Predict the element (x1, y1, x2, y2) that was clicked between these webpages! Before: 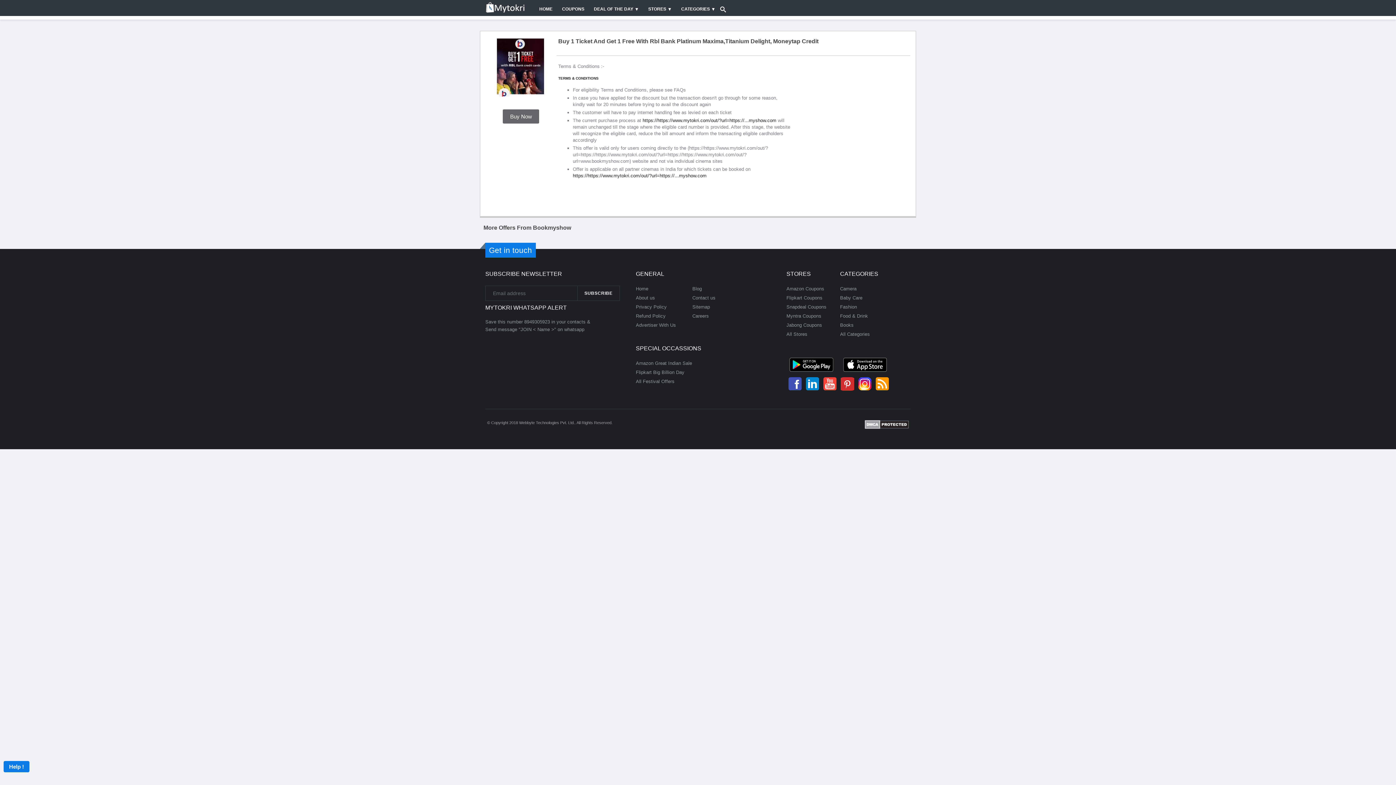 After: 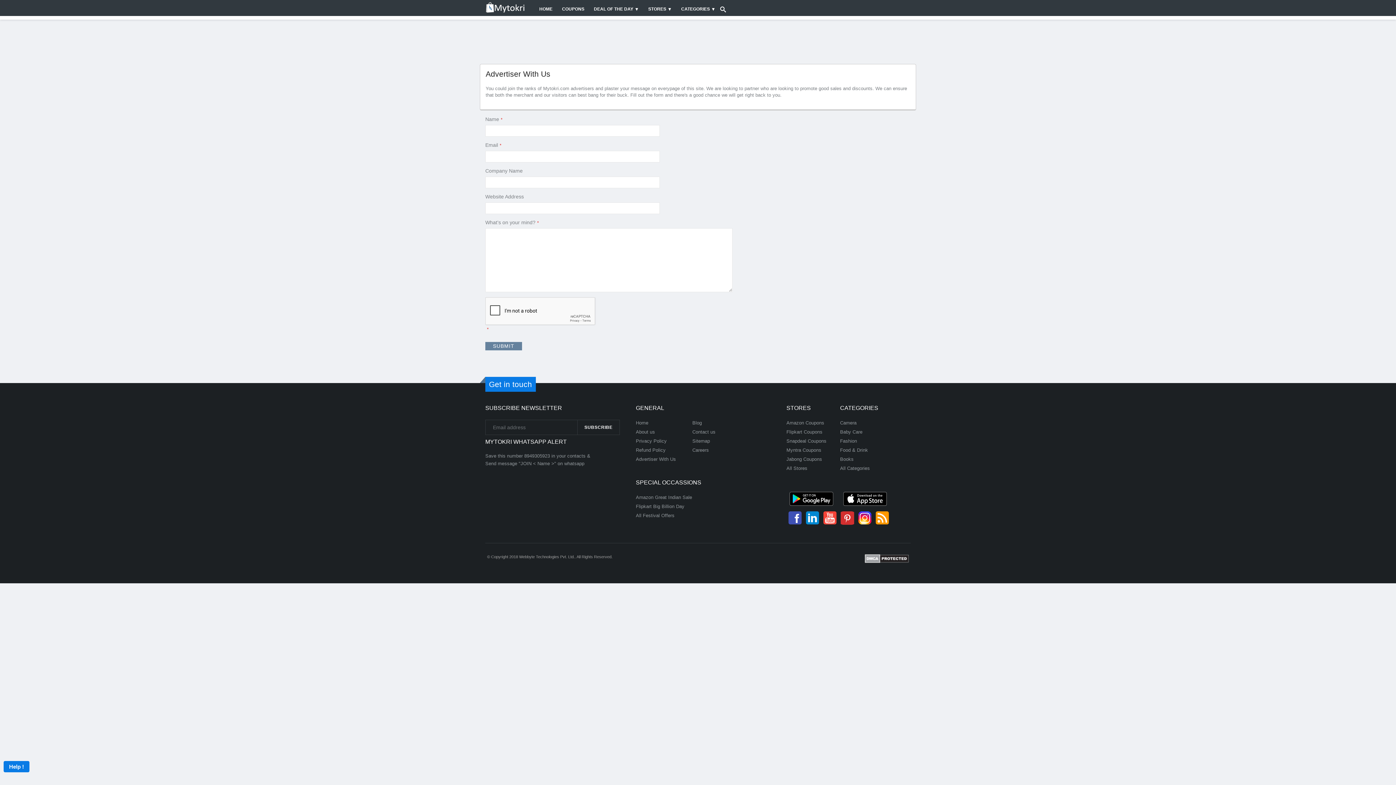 Action: label: Advertiser With Us bbox: (636, 322, 676, 328)